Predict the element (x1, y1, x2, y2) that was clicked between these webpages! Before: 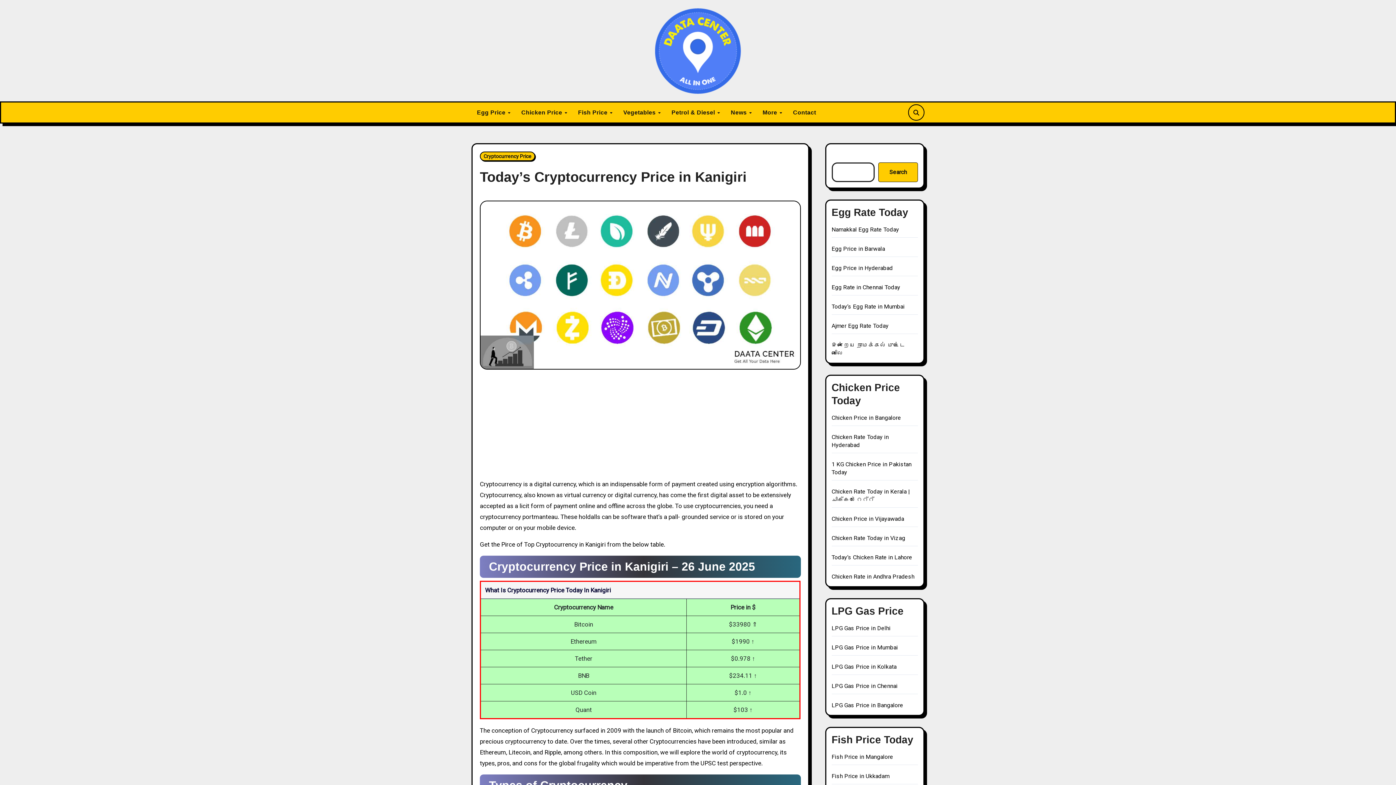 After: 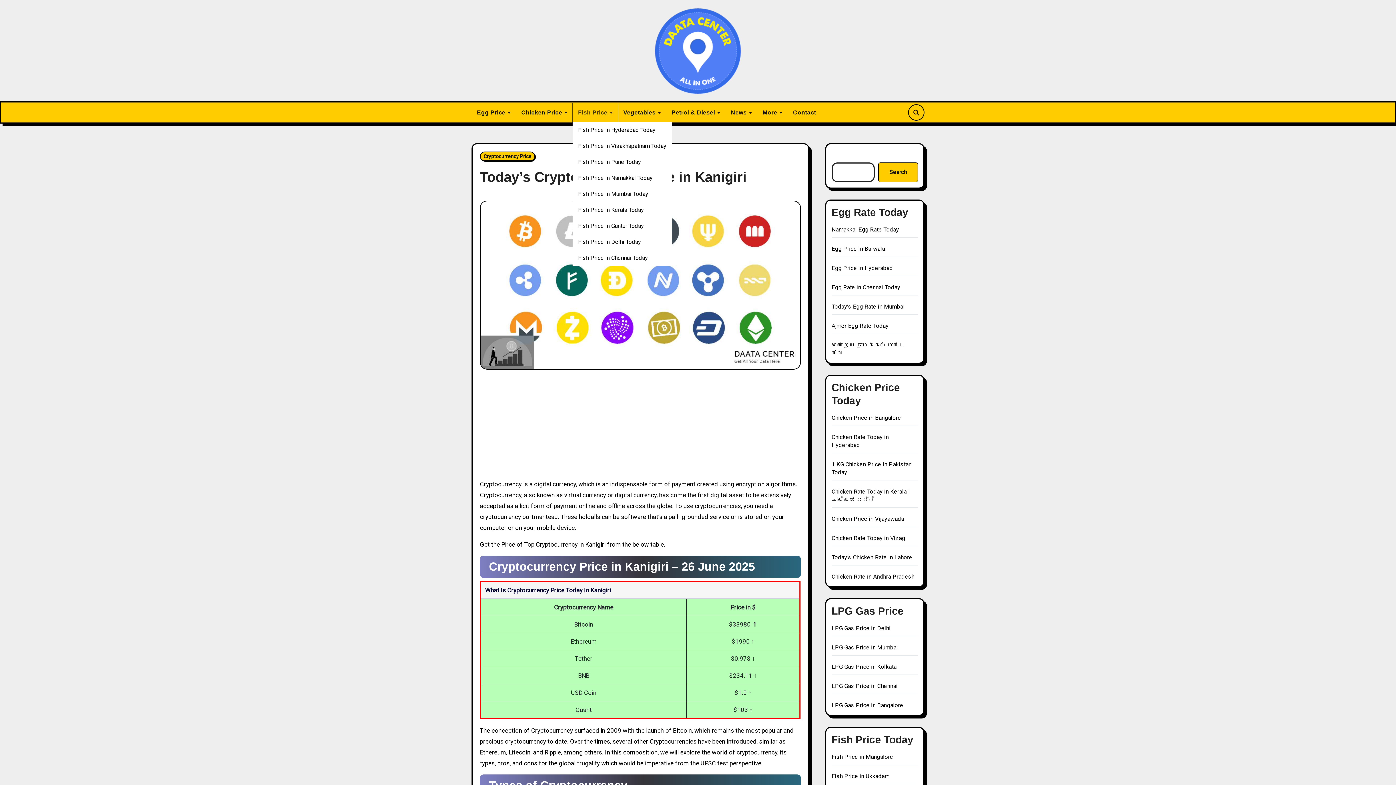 Action: label: Fish Price  bbox: (572, 103, 618, 122)